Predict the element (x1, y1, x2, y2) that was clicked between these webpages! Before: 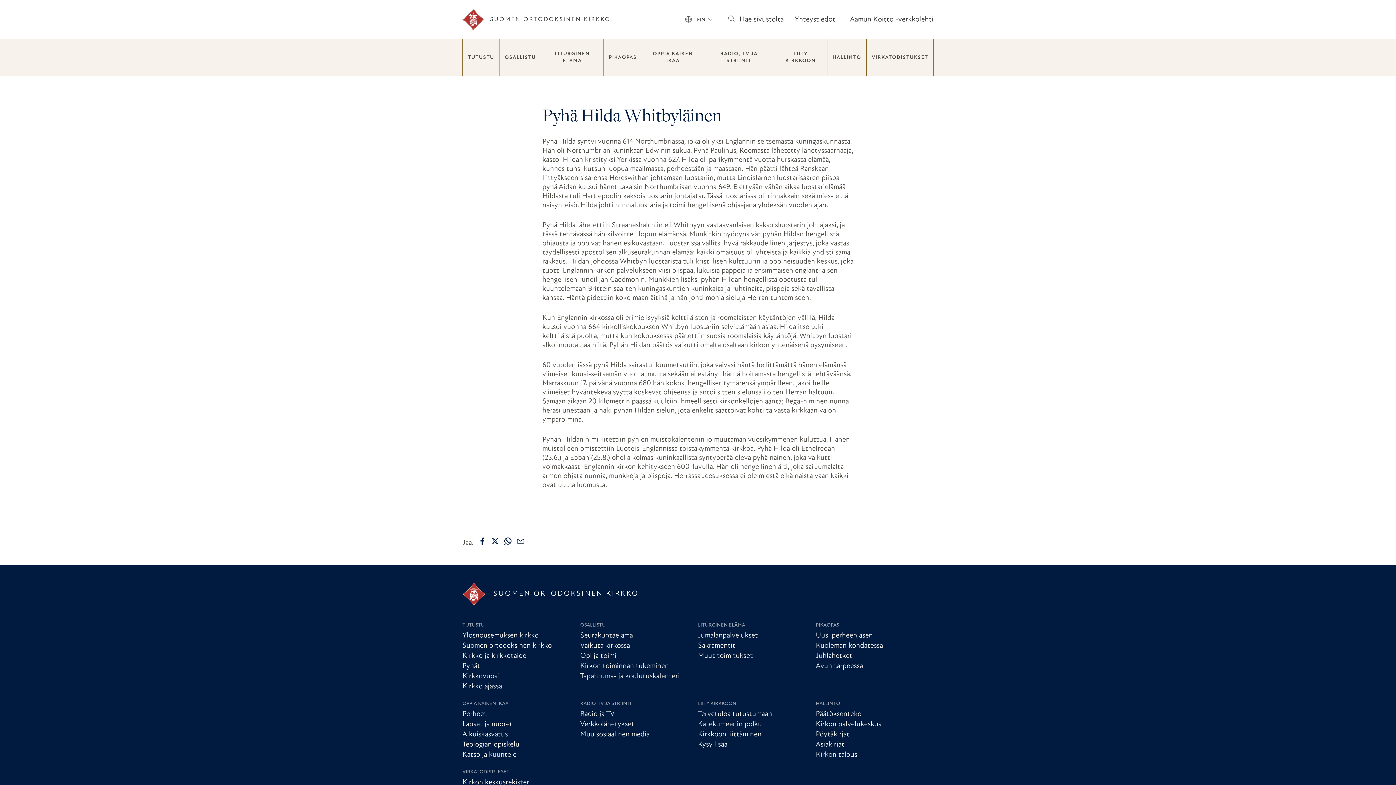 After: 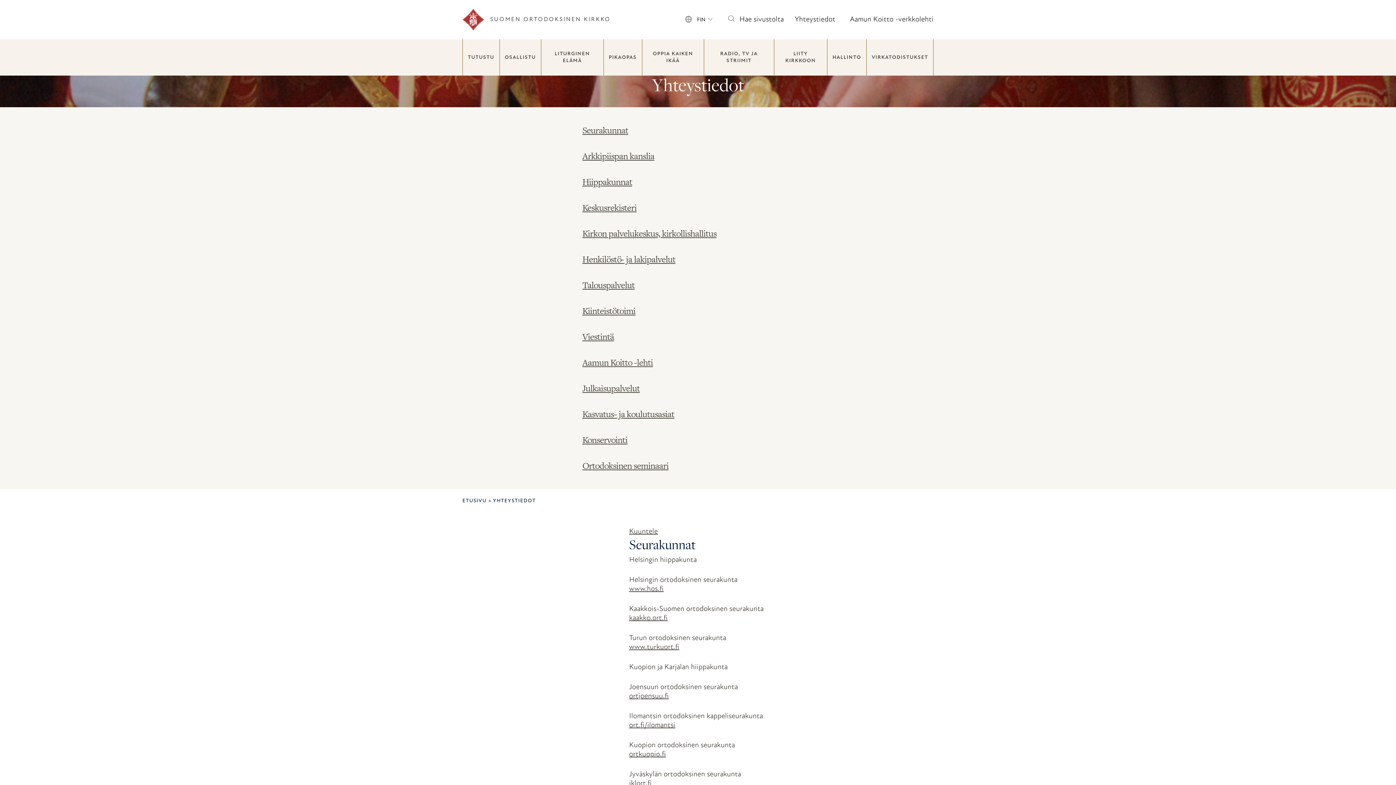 Action: label: Yhteystiedot bbox: (794, 15, 835, 23)